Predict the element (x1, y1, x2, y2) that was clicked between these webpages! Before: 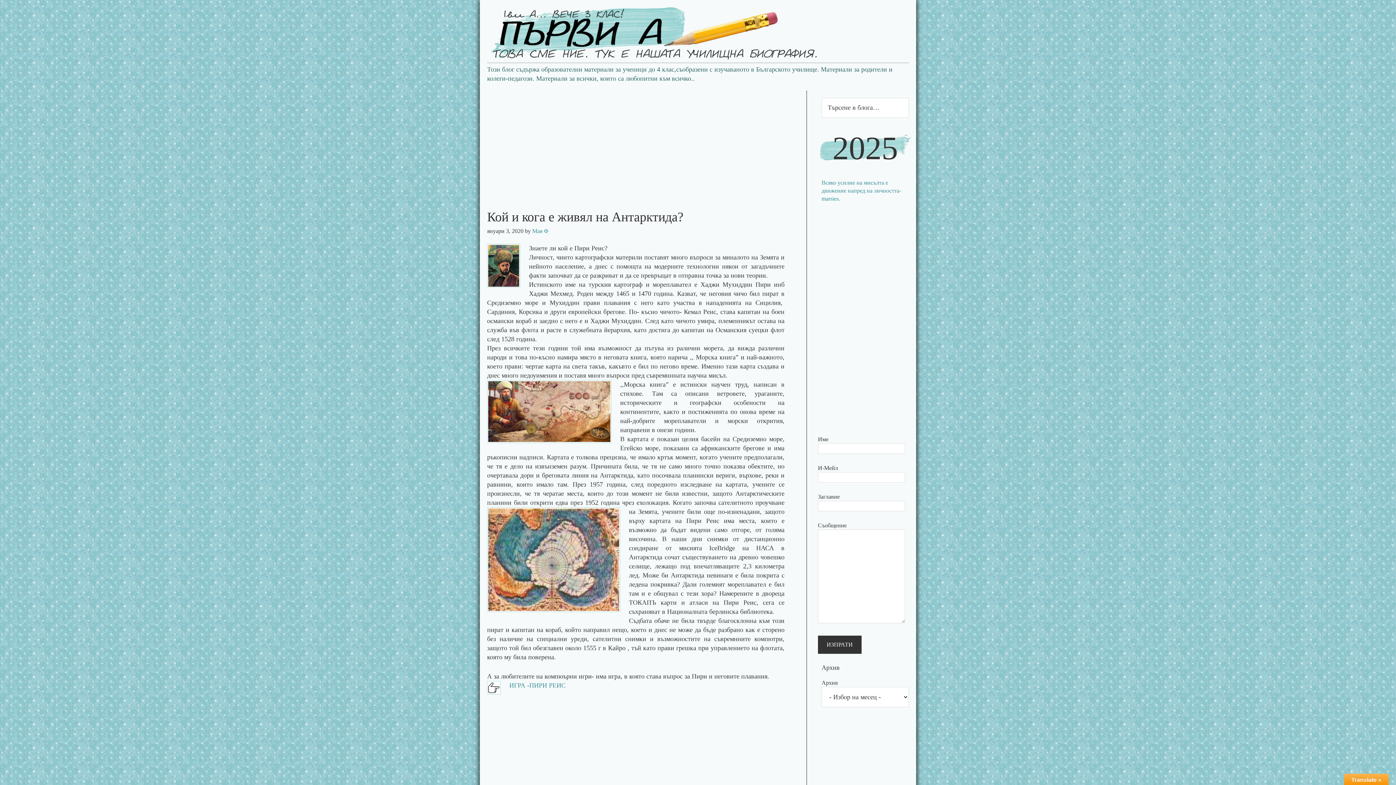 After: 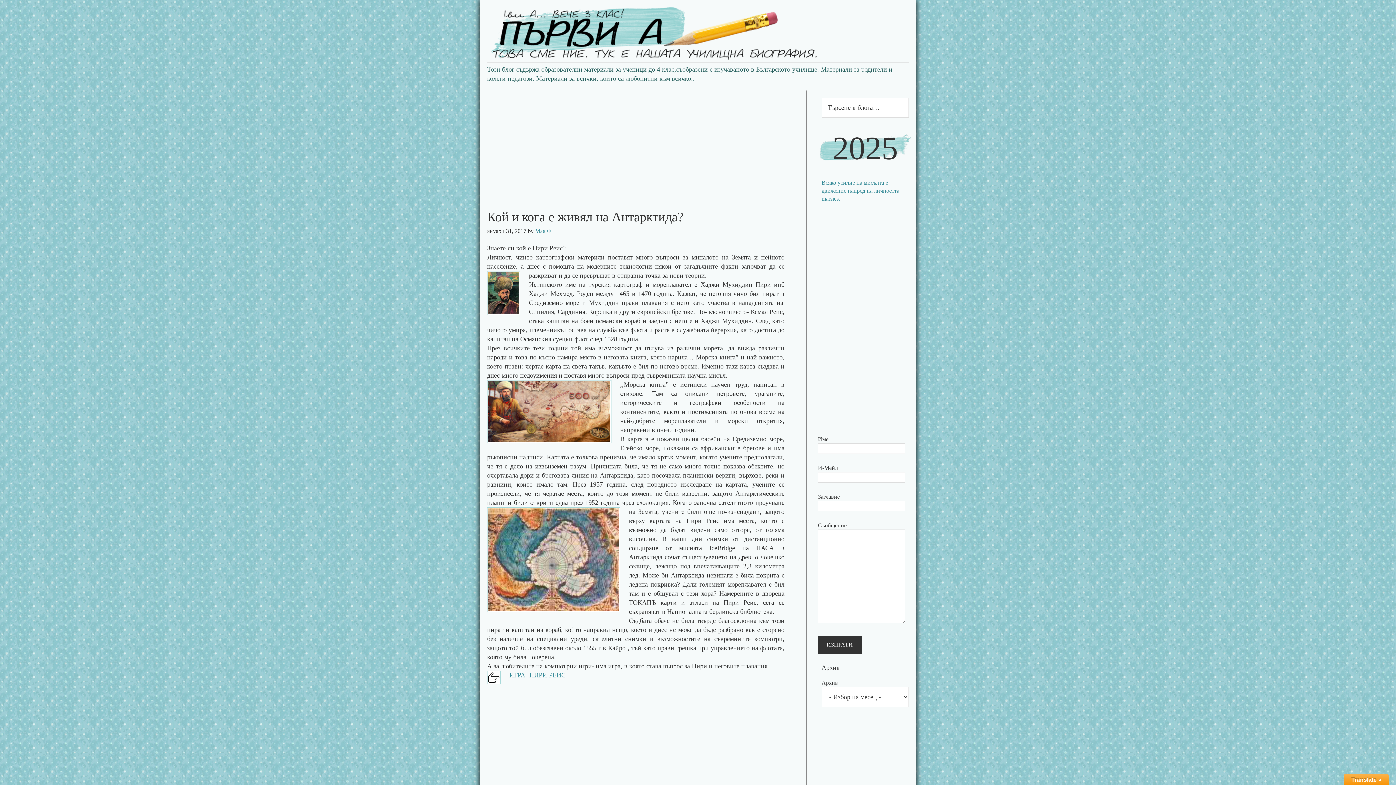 Action: bbox: (599, 472, 633, 479) label: Антарктида